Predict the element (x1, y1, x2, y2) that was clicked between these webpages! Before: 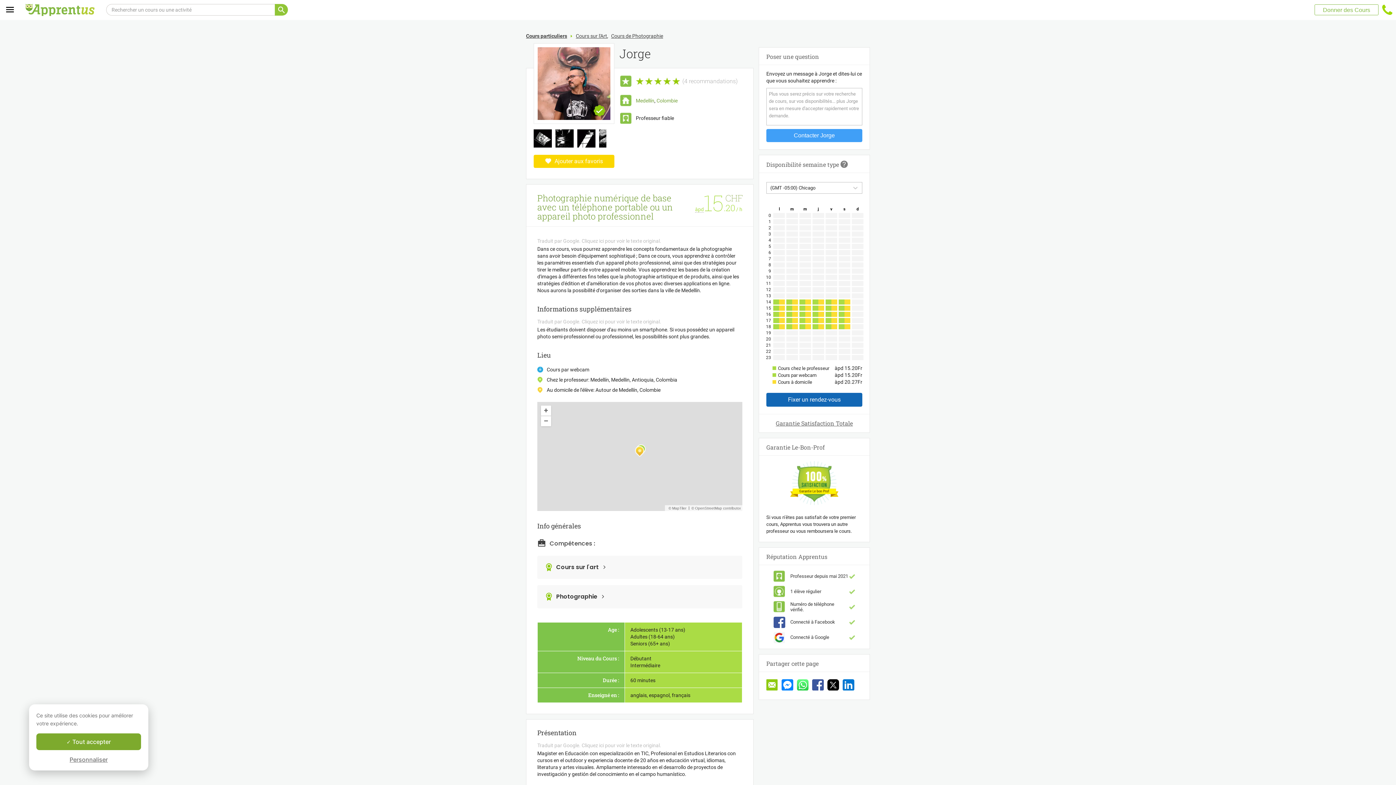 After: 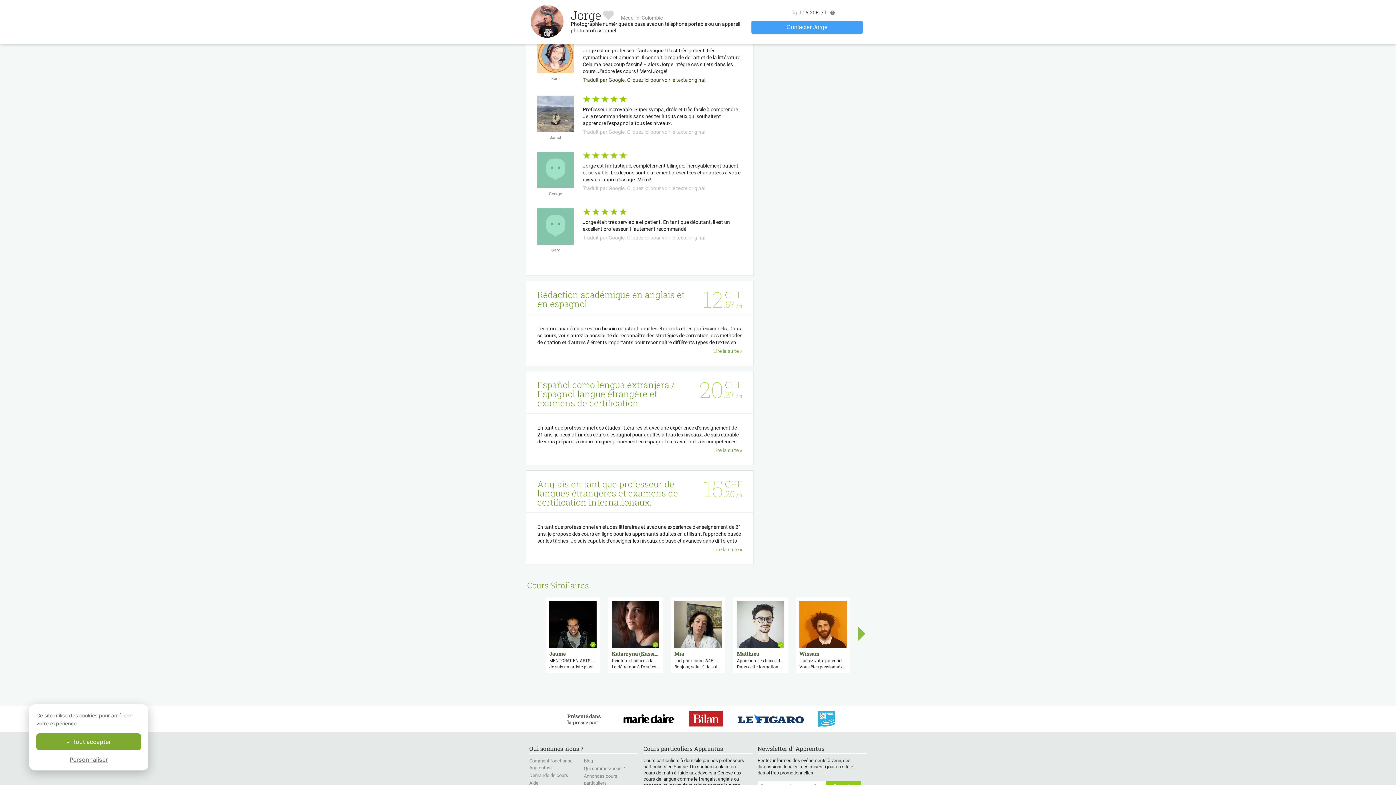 Action: bbox: (682, 78, 737, 84) label: (4 recommandations)